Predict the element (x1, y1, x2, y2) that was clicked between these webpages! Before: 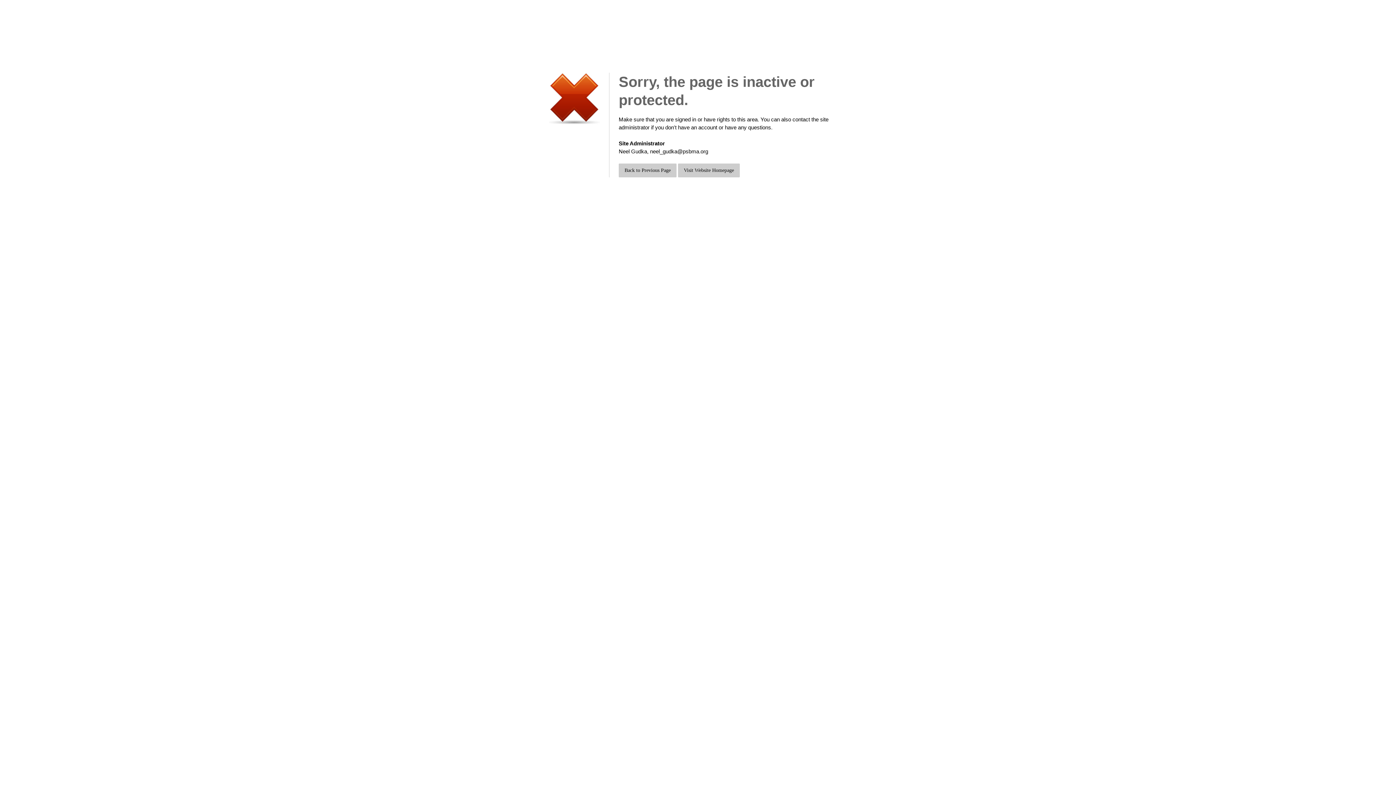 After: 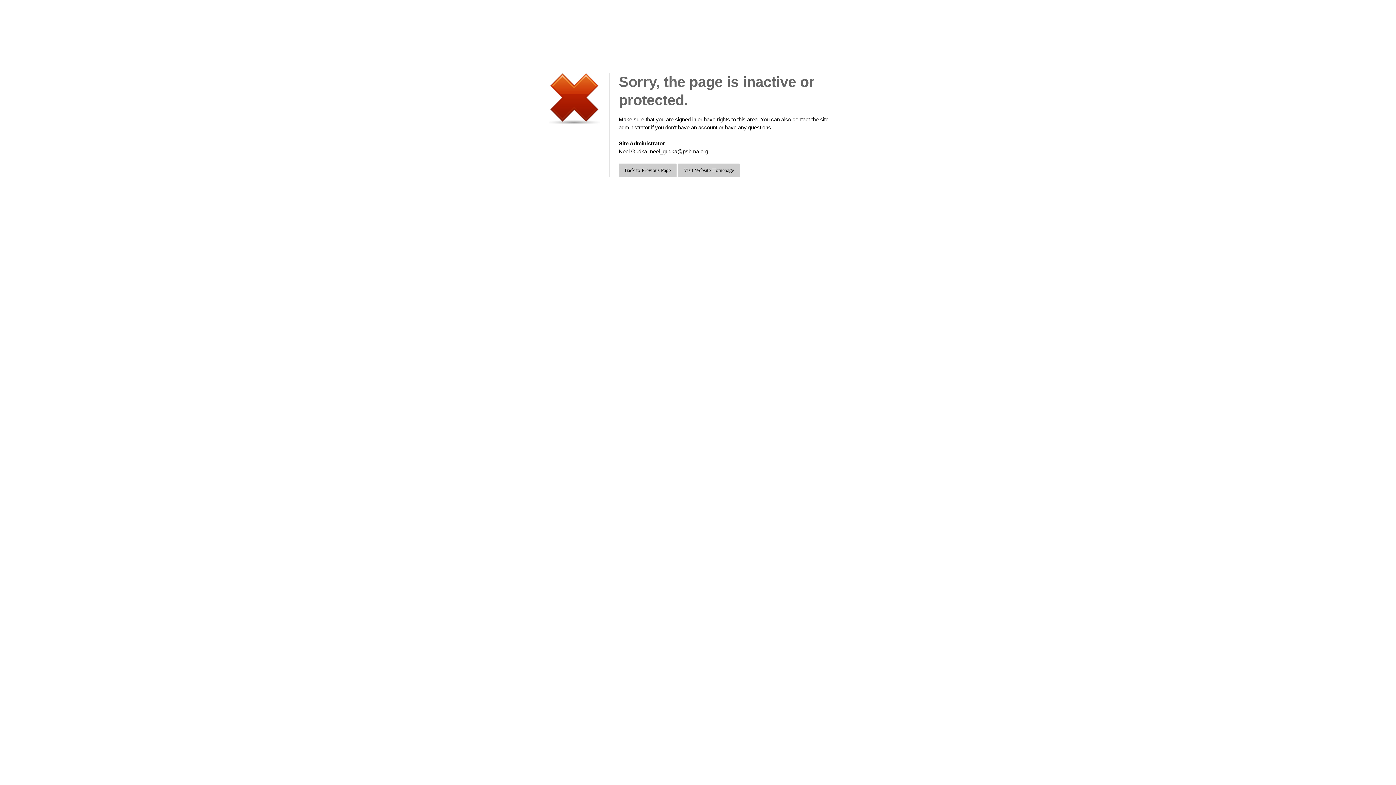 Action: label: Neel Gudka, neel_gudka@psbma.org bbox: (618, 148, 708, 154)